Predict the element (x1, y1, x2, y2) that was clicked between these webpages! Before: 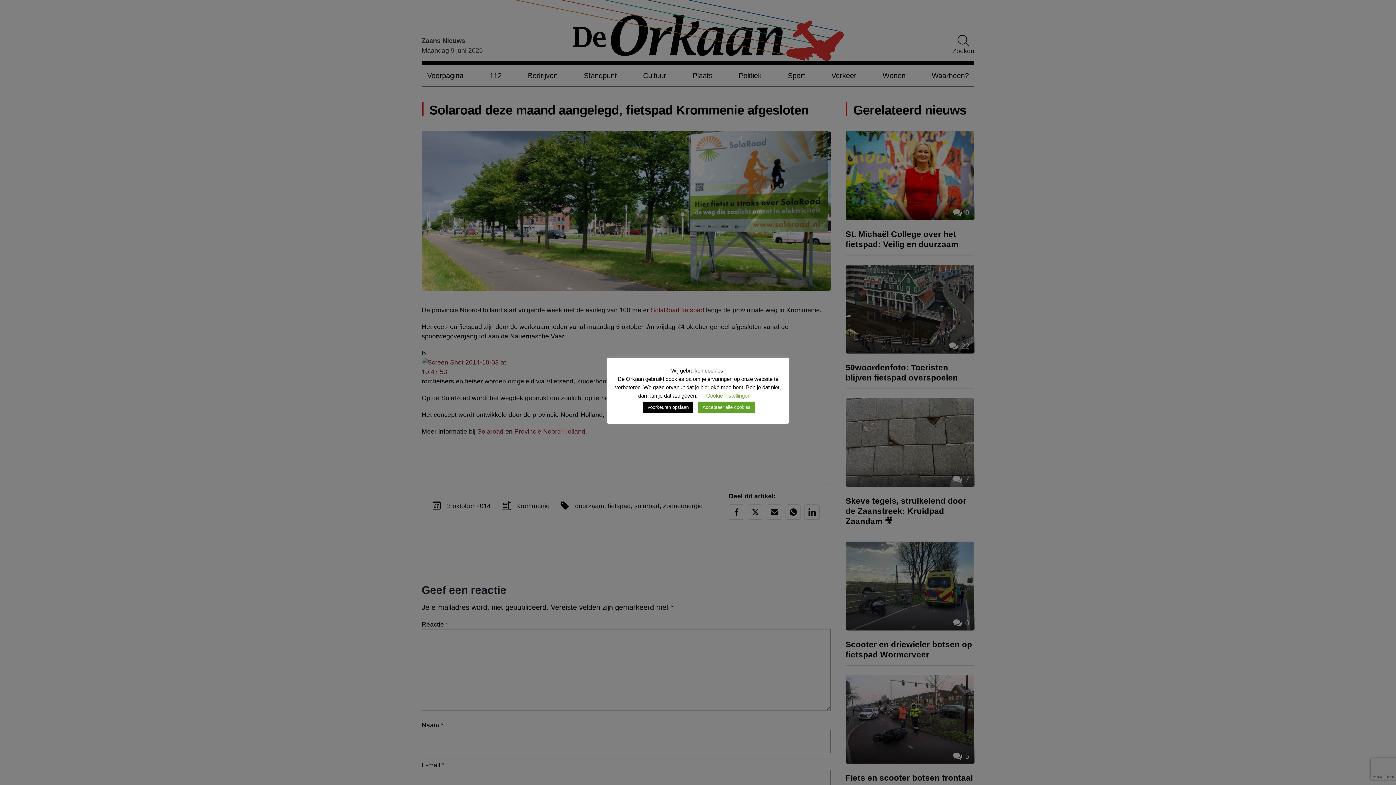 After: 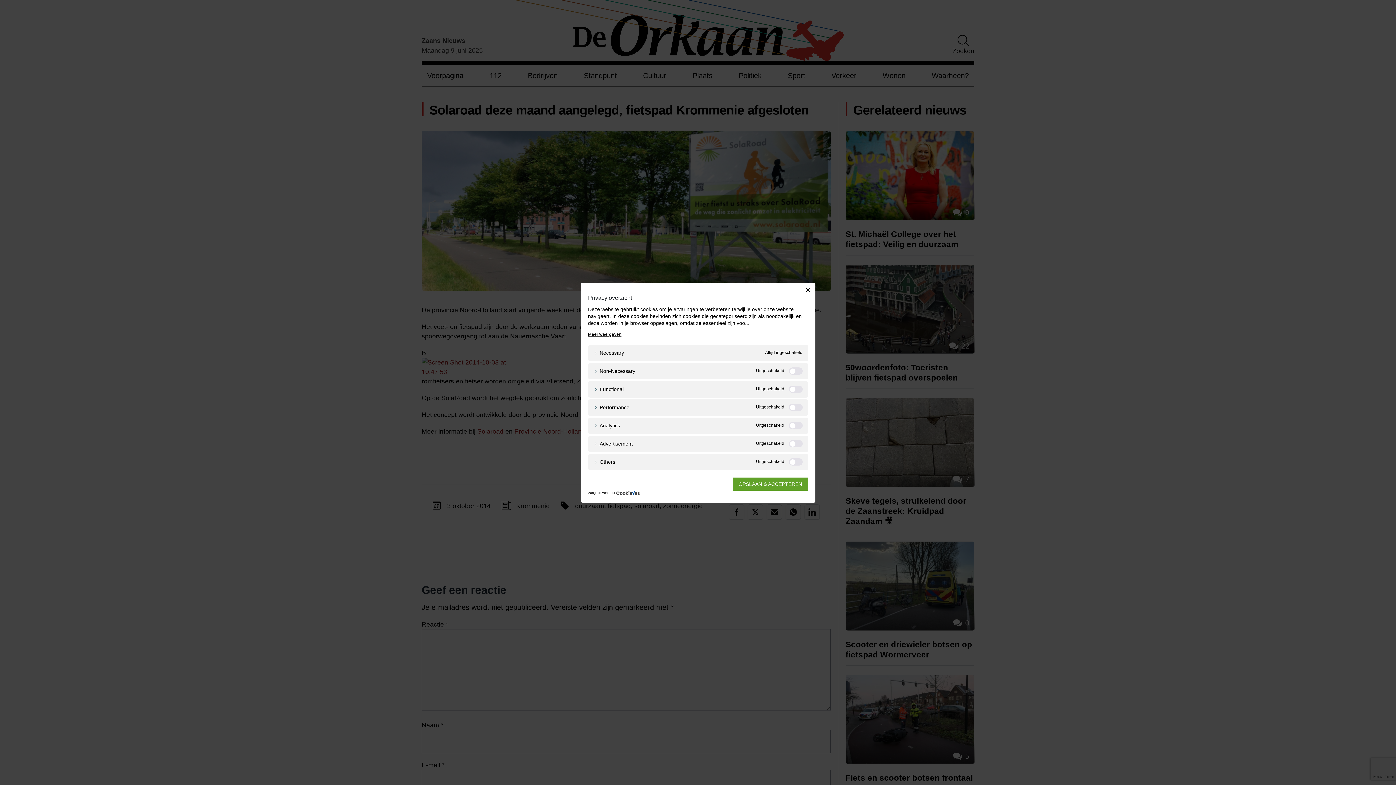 Action: bbox: (706, 392, 750, 398) label: Cookie instellingen